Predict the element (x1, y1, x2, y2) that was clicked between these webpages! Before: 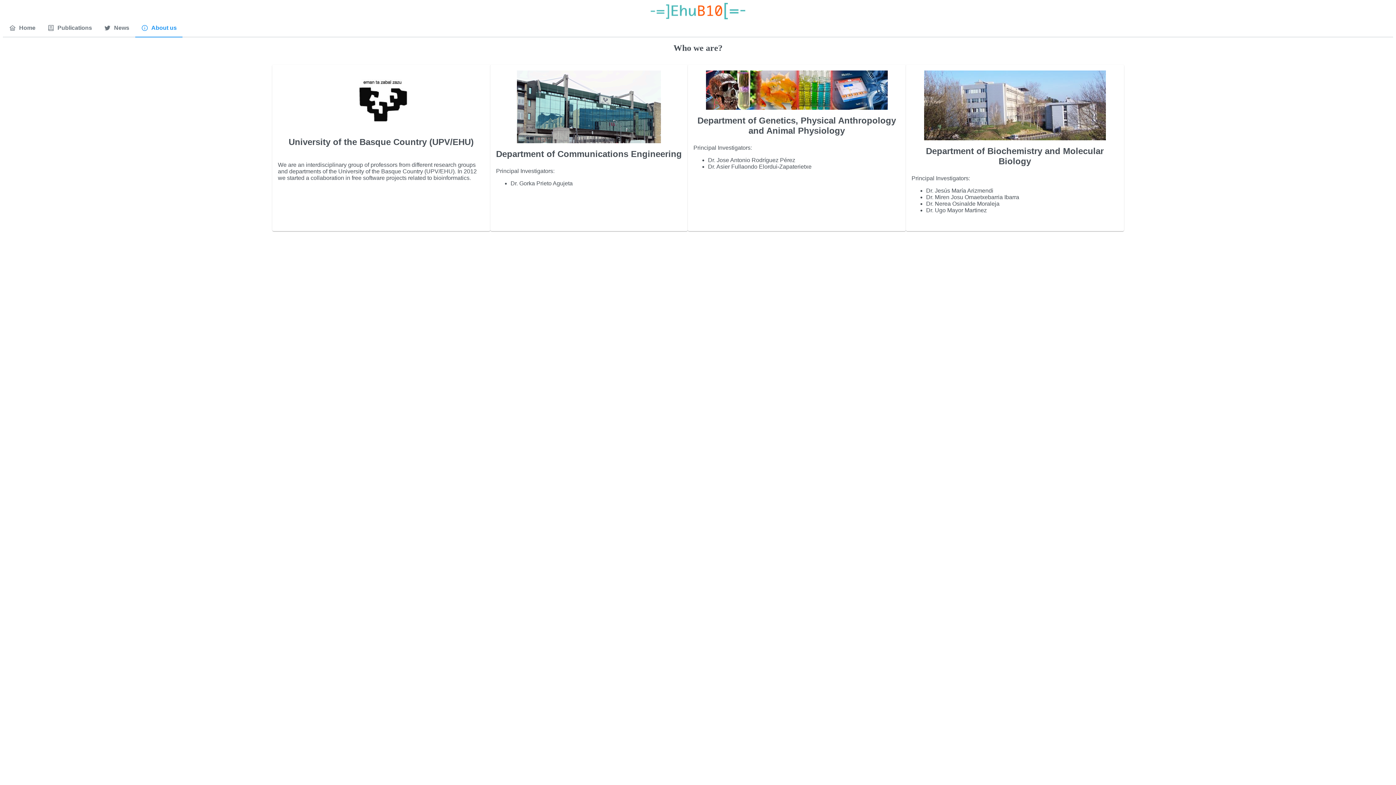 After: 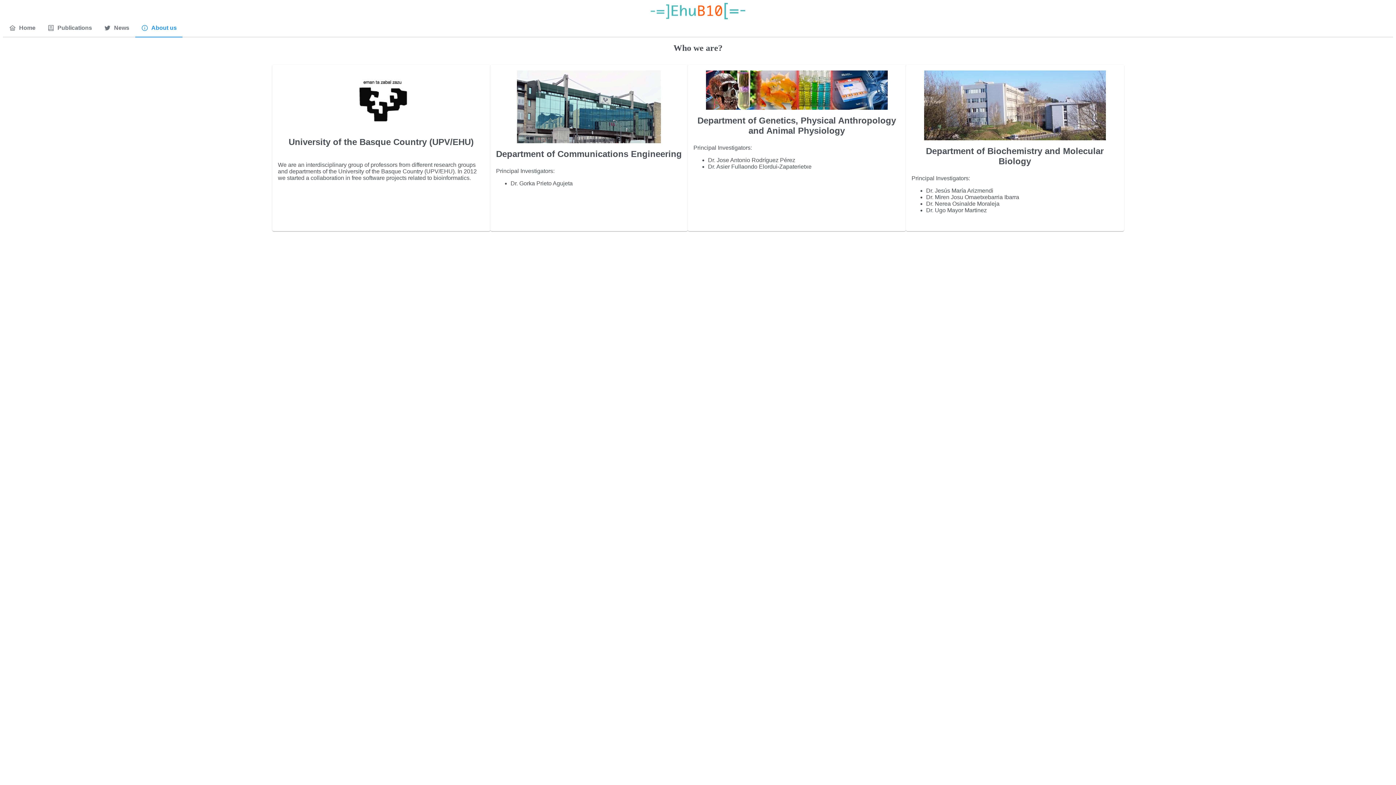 Action: bbox: (687, 70, 906, 109)